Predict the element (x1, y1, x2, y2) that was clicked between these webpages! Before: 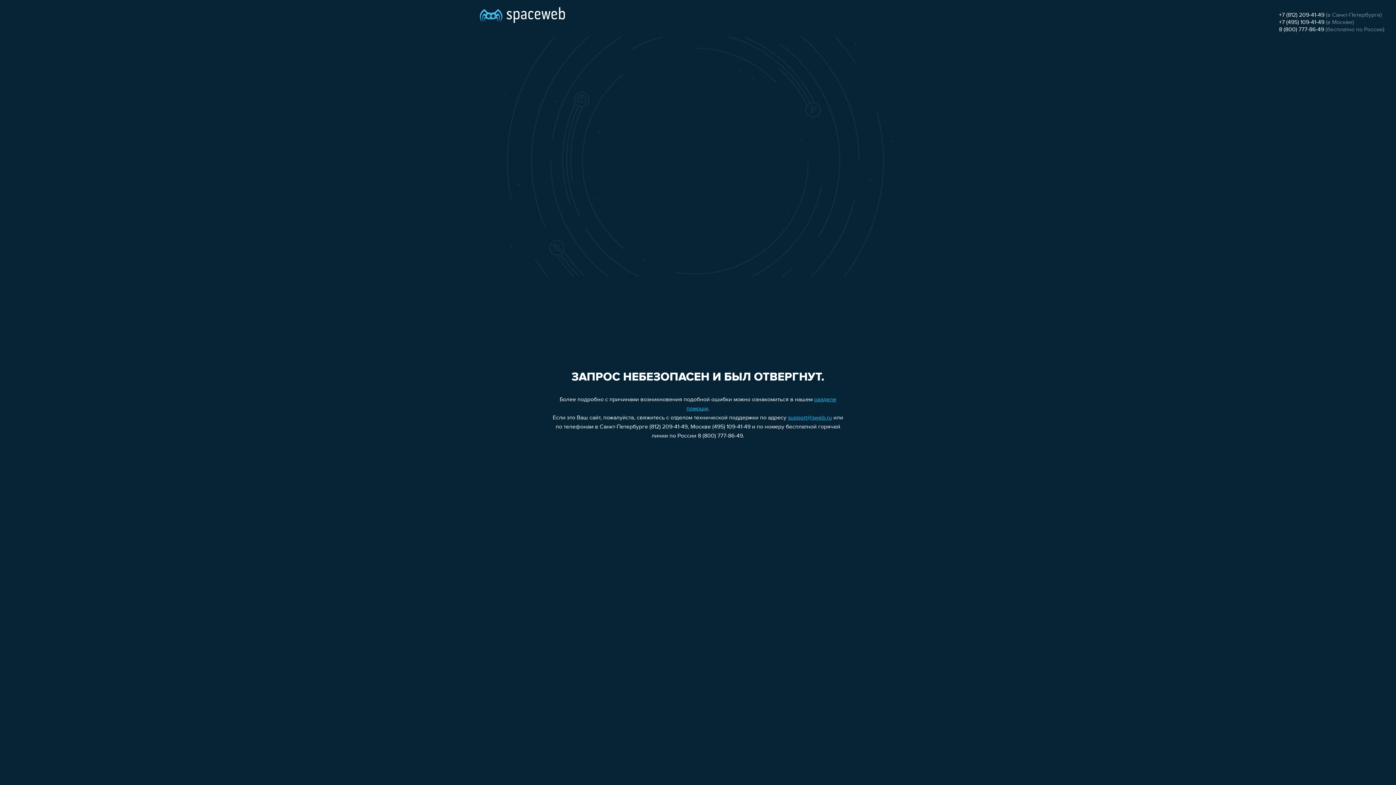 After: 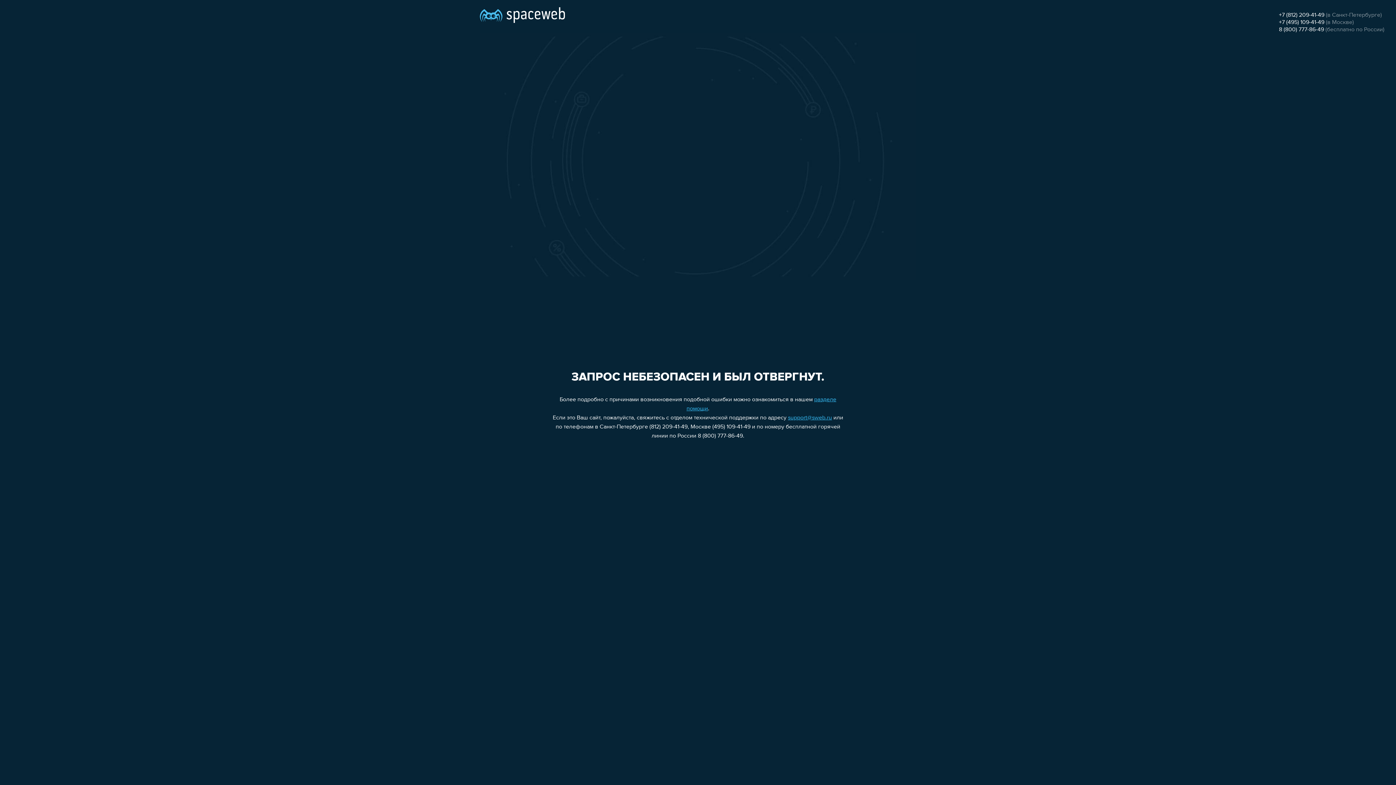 Action: label: +7 (812) 209-41-49 bbox: (1279, 12, 1324, 18)